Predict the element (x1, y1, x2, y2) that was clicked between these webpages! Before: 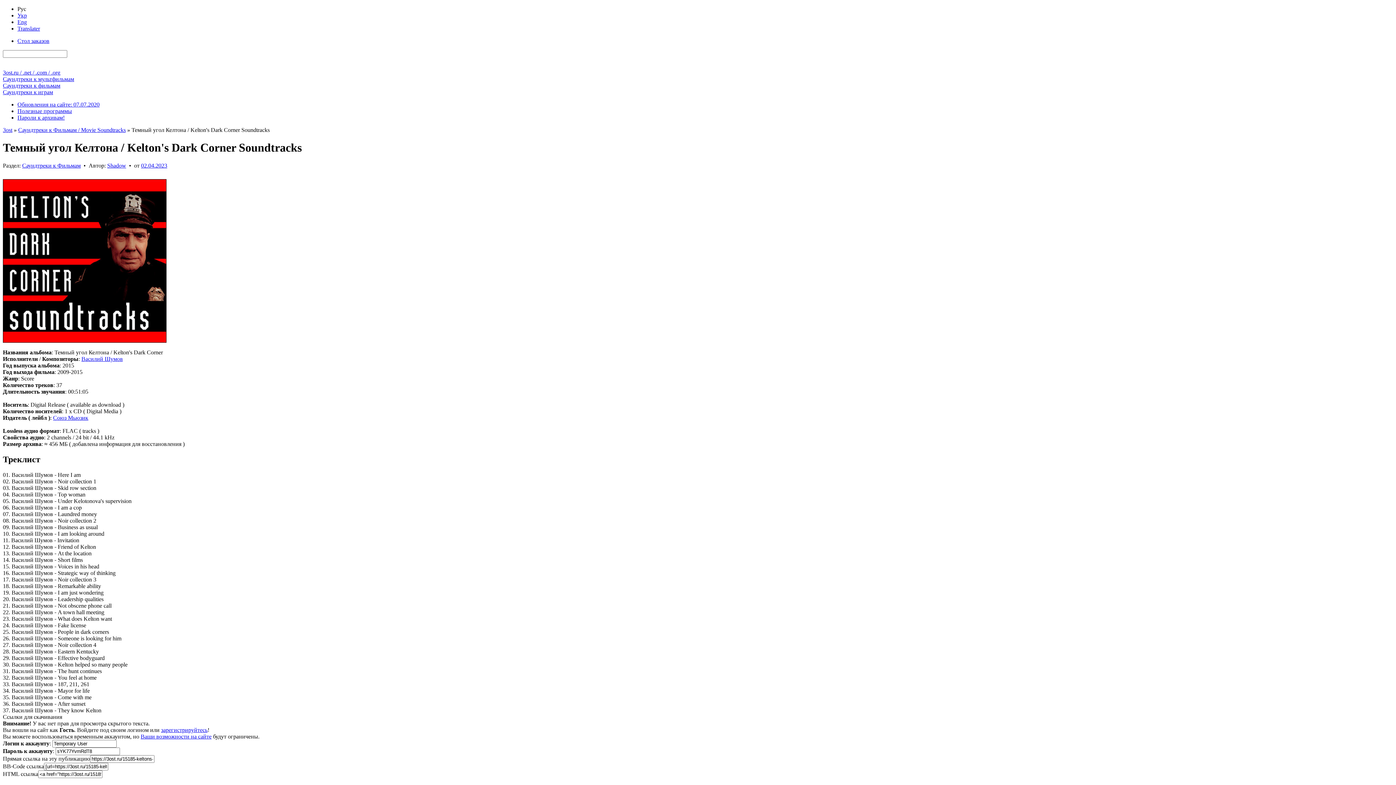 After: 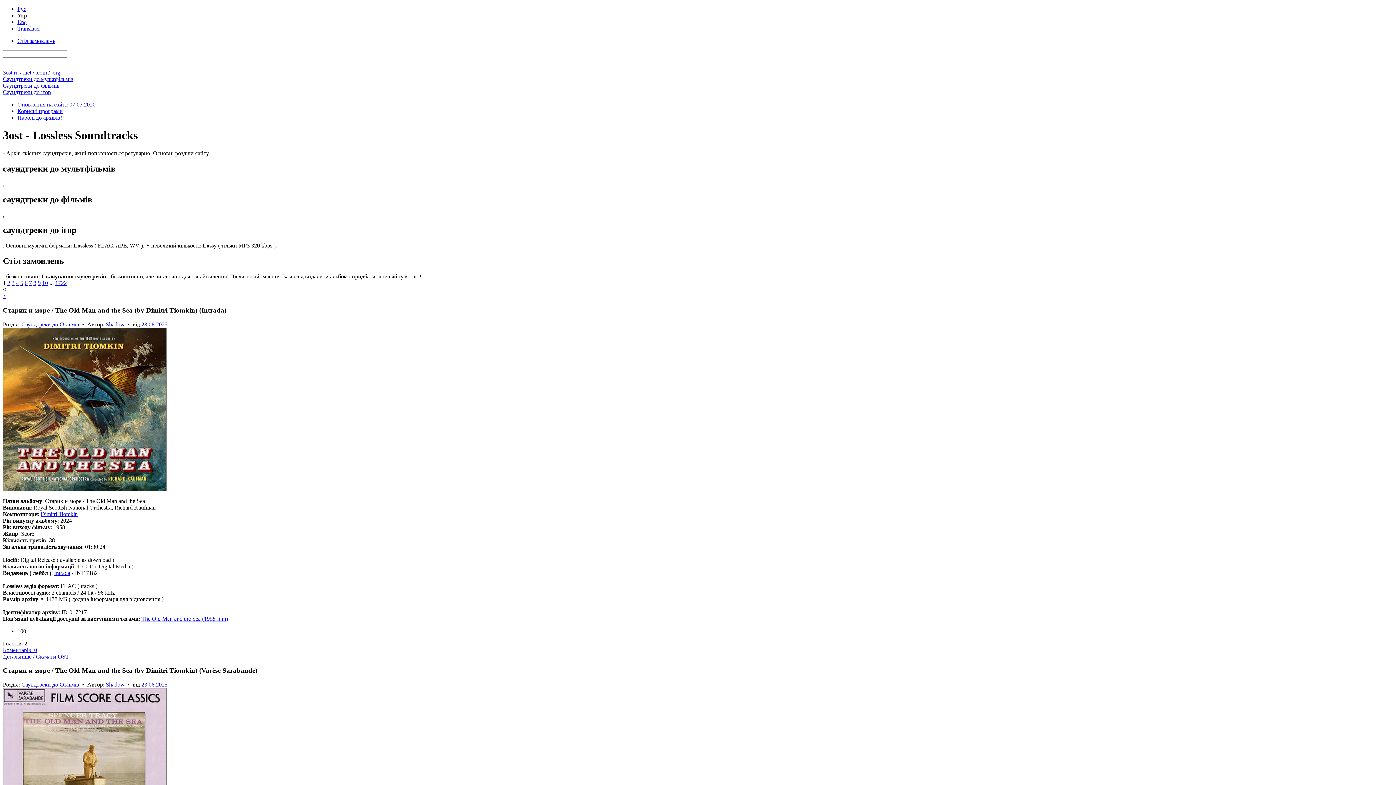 Action: label: Укр bbox: (17, 12, 26, 18)